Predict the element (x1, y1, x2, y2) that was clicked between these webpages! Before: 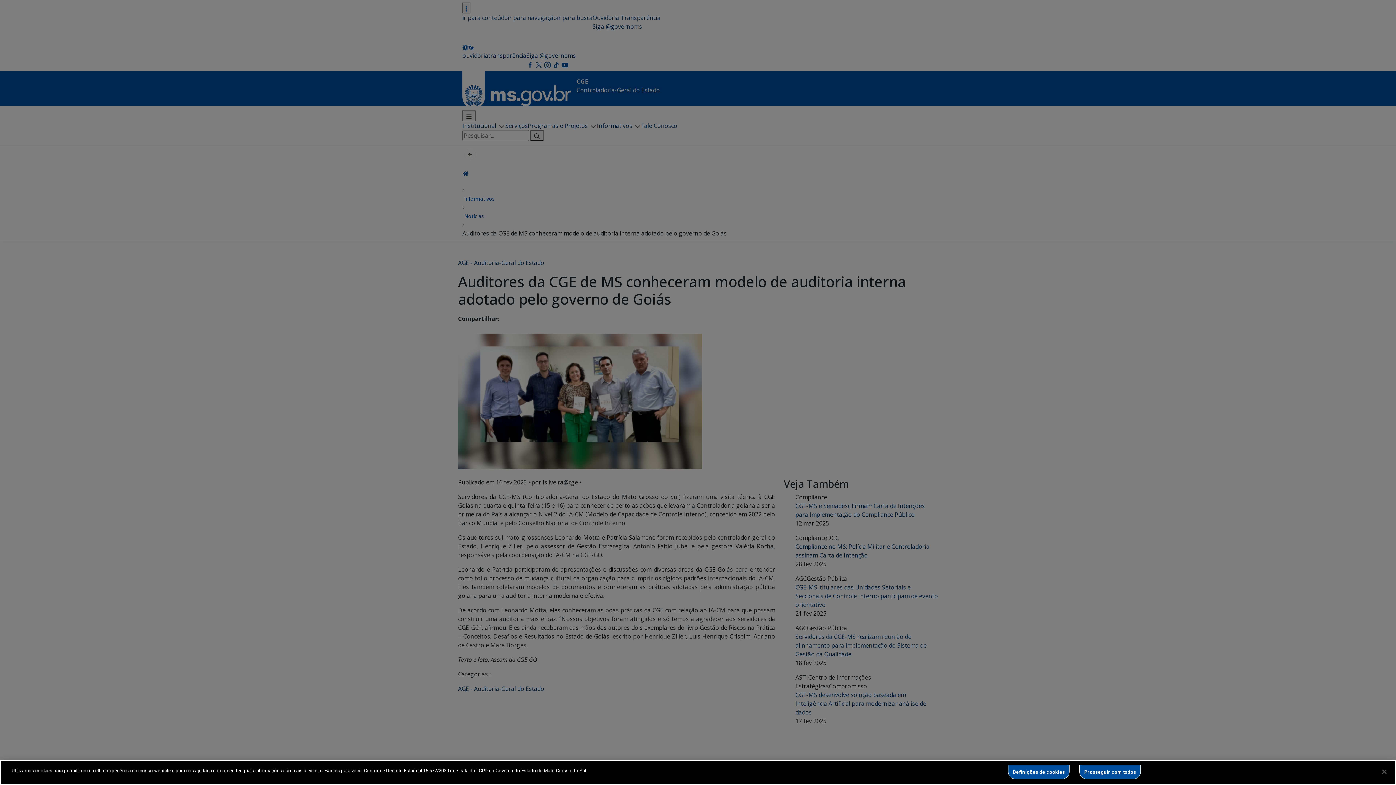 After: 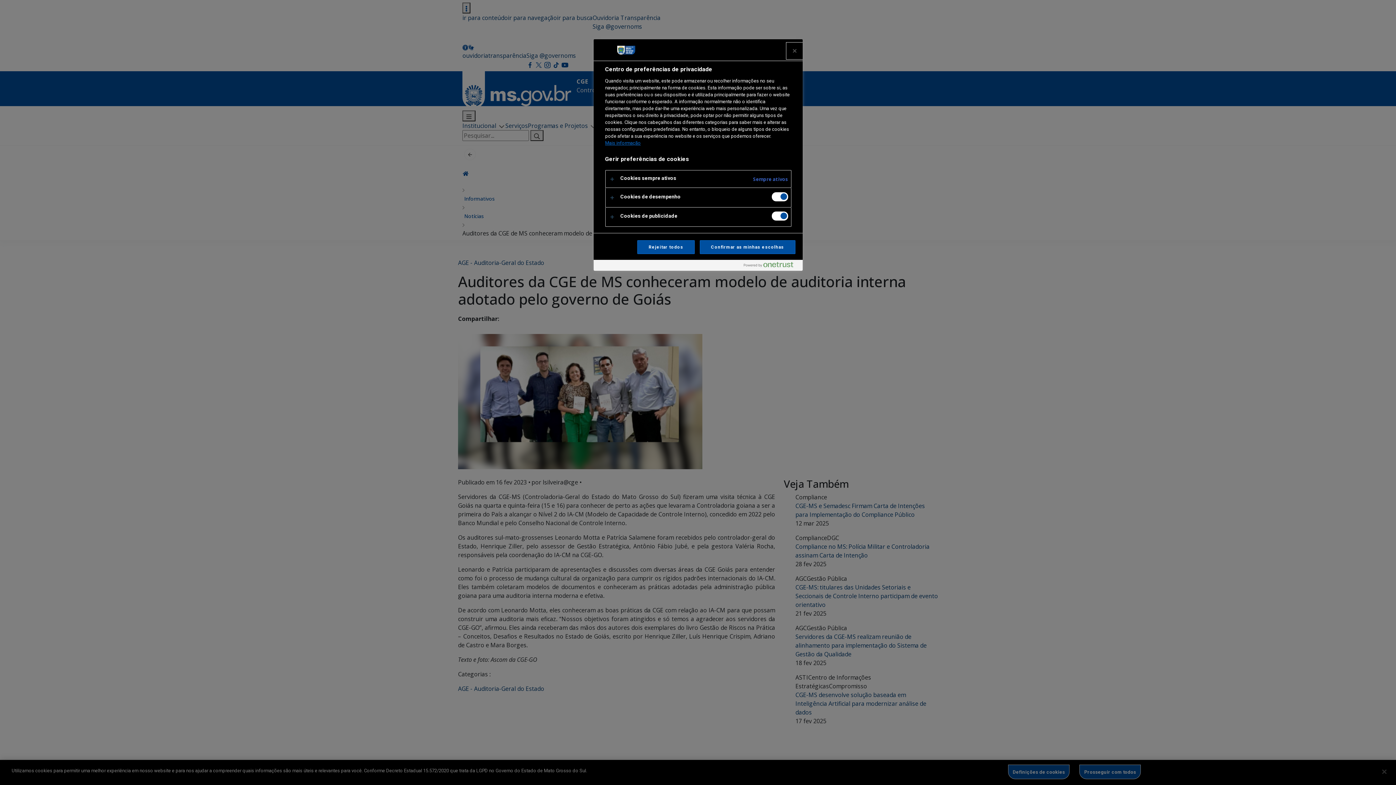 Action: bbox: (1008, 765, 1069, 779) label: Definições de cookies